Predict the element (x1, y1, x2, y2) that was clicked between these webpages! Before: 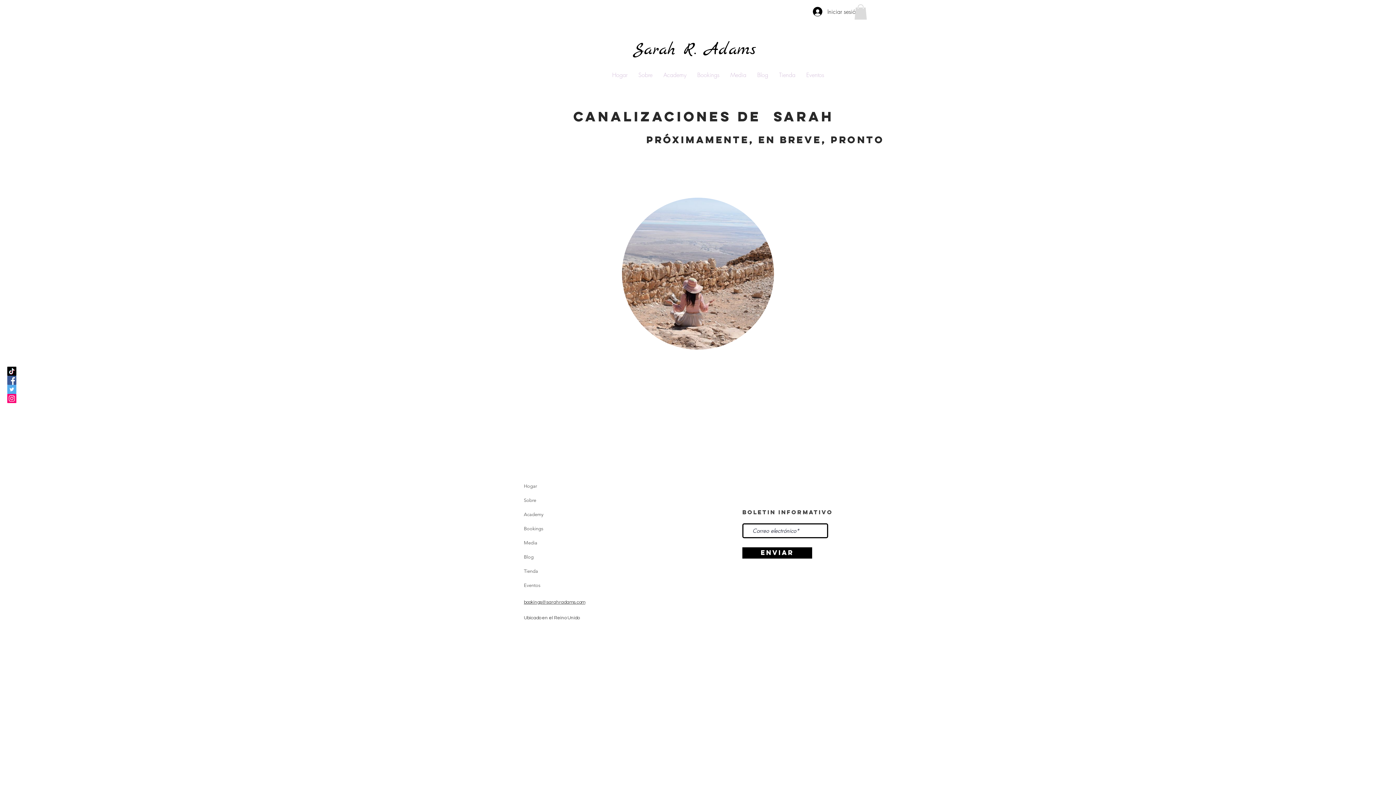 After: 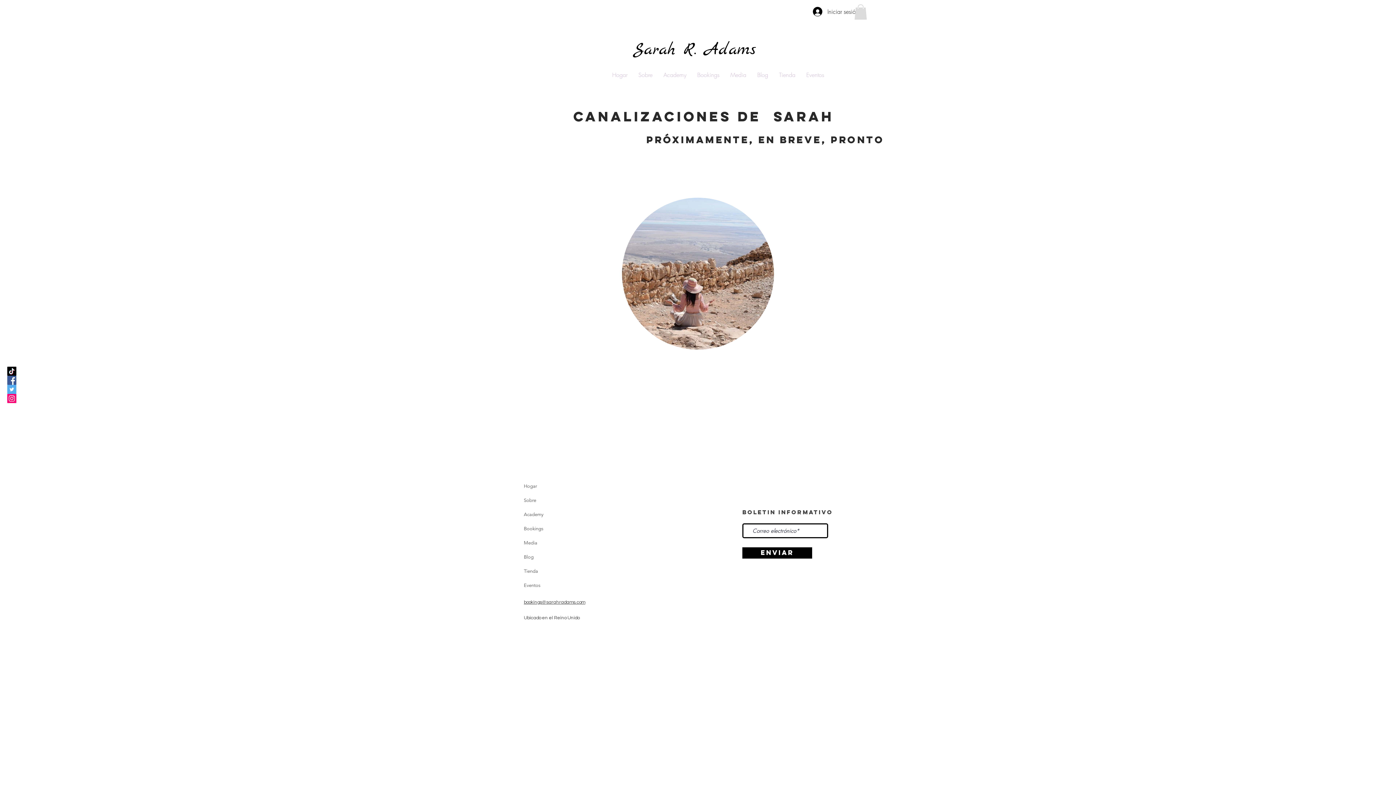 Action: label: Academy bbox: (524, 507, 595, 521)